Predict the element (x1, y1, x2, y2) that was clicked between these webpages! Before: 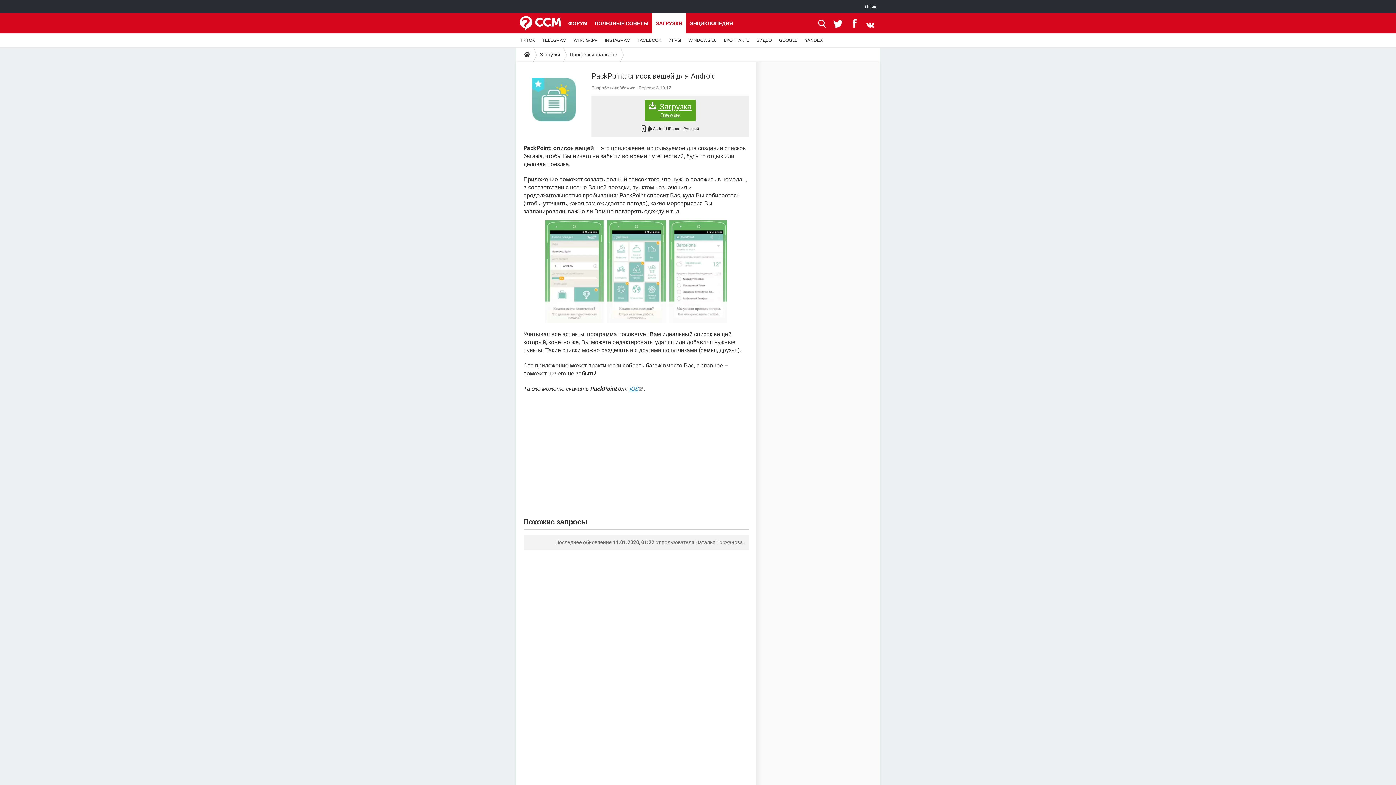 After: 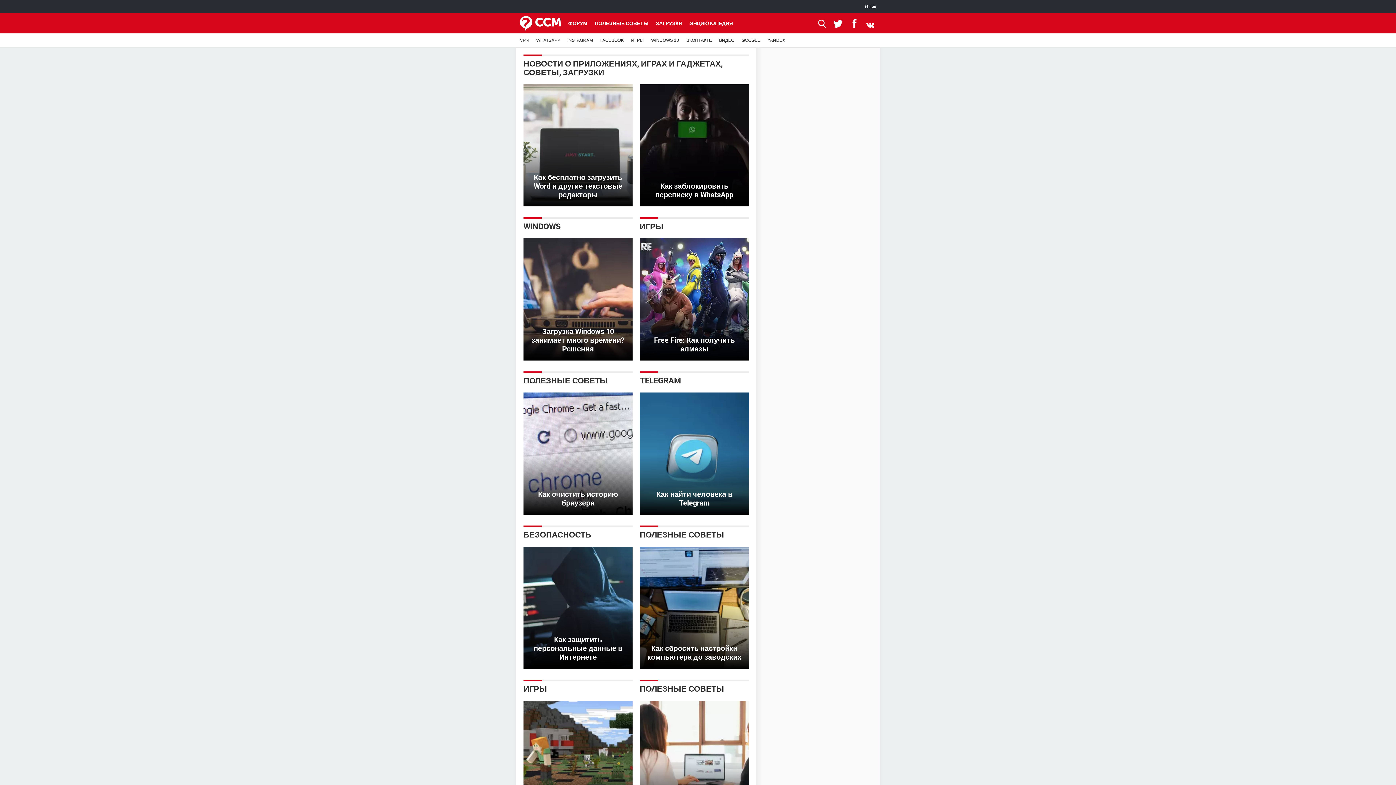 Action: bbox: (521, 47, 533, 61)